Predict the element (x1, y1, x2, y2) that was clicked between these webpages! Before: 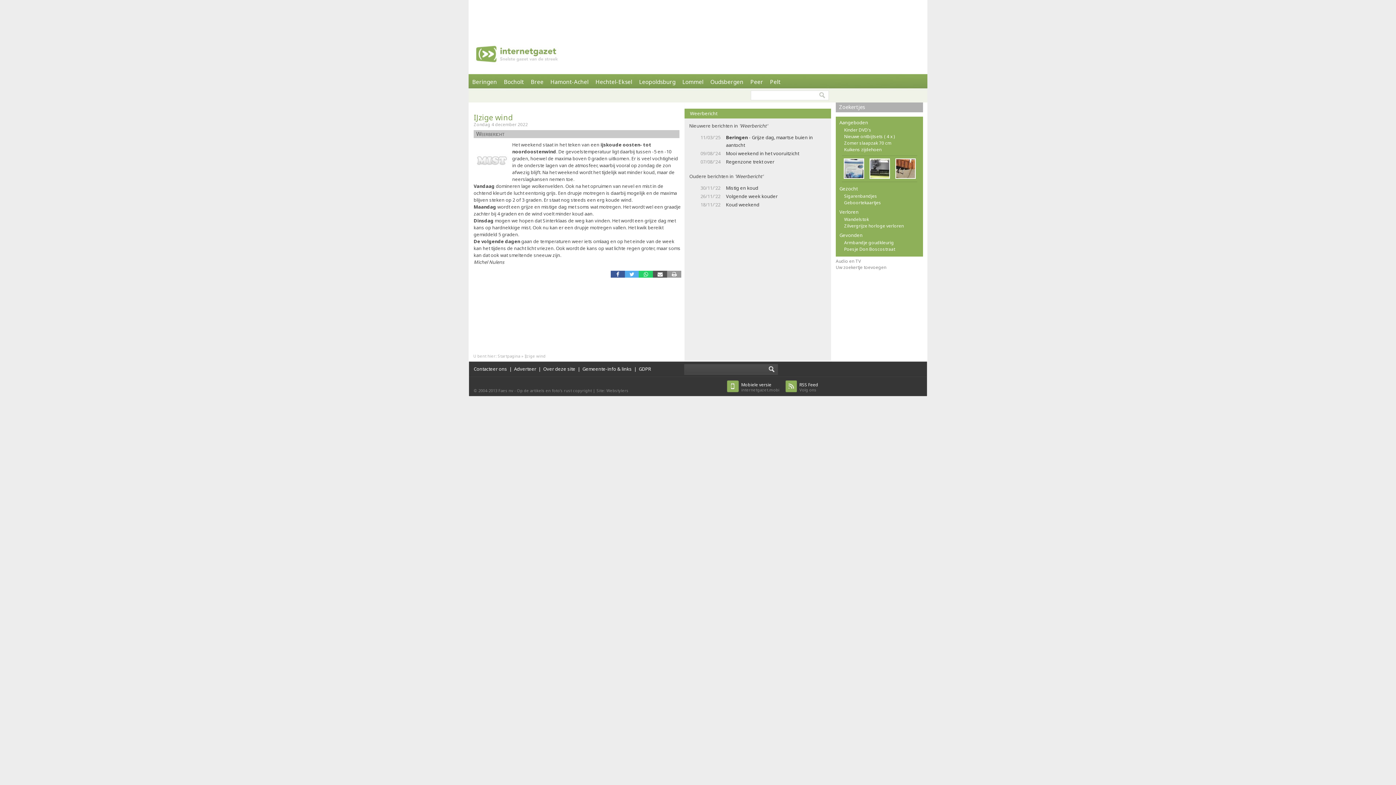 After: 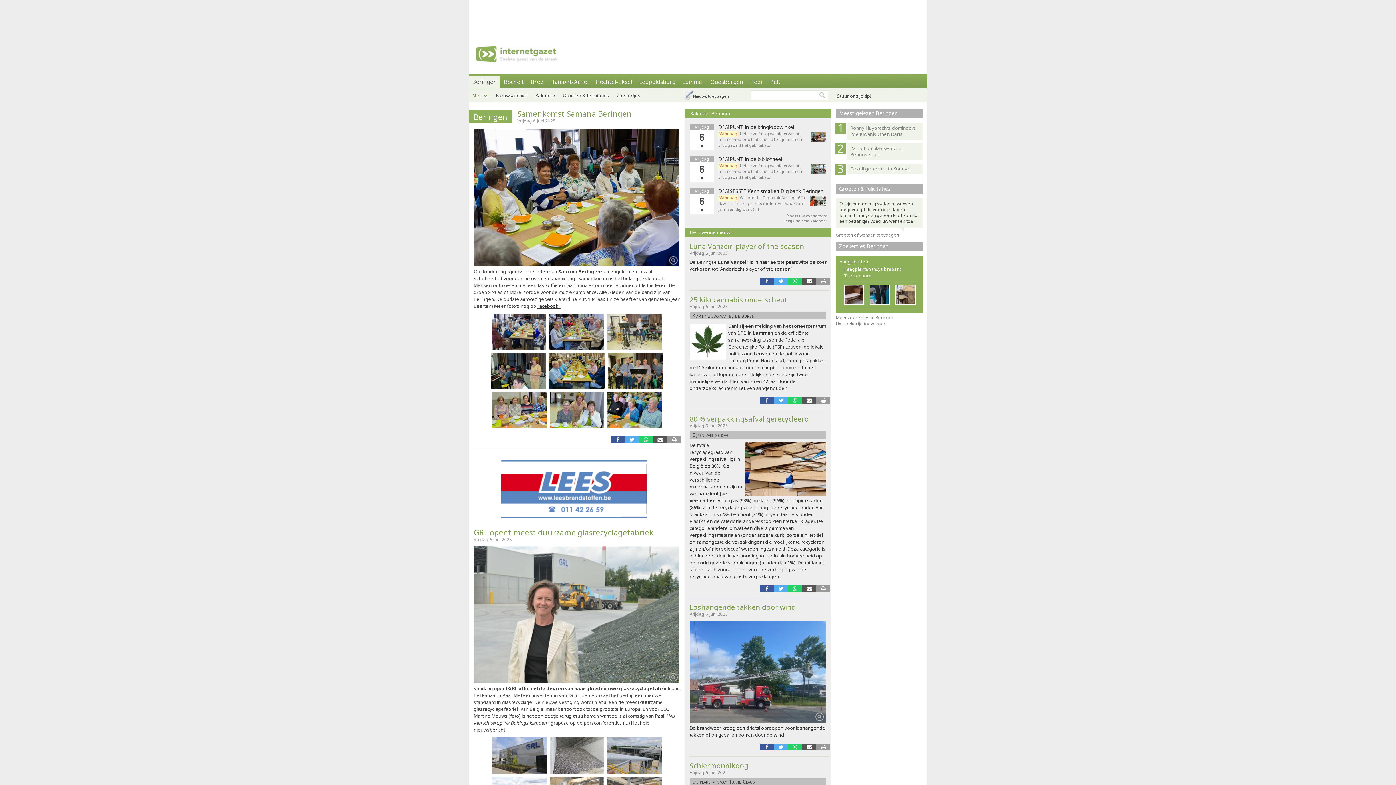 Action: bbox: (468, 74, 500, 88) label: Beringen